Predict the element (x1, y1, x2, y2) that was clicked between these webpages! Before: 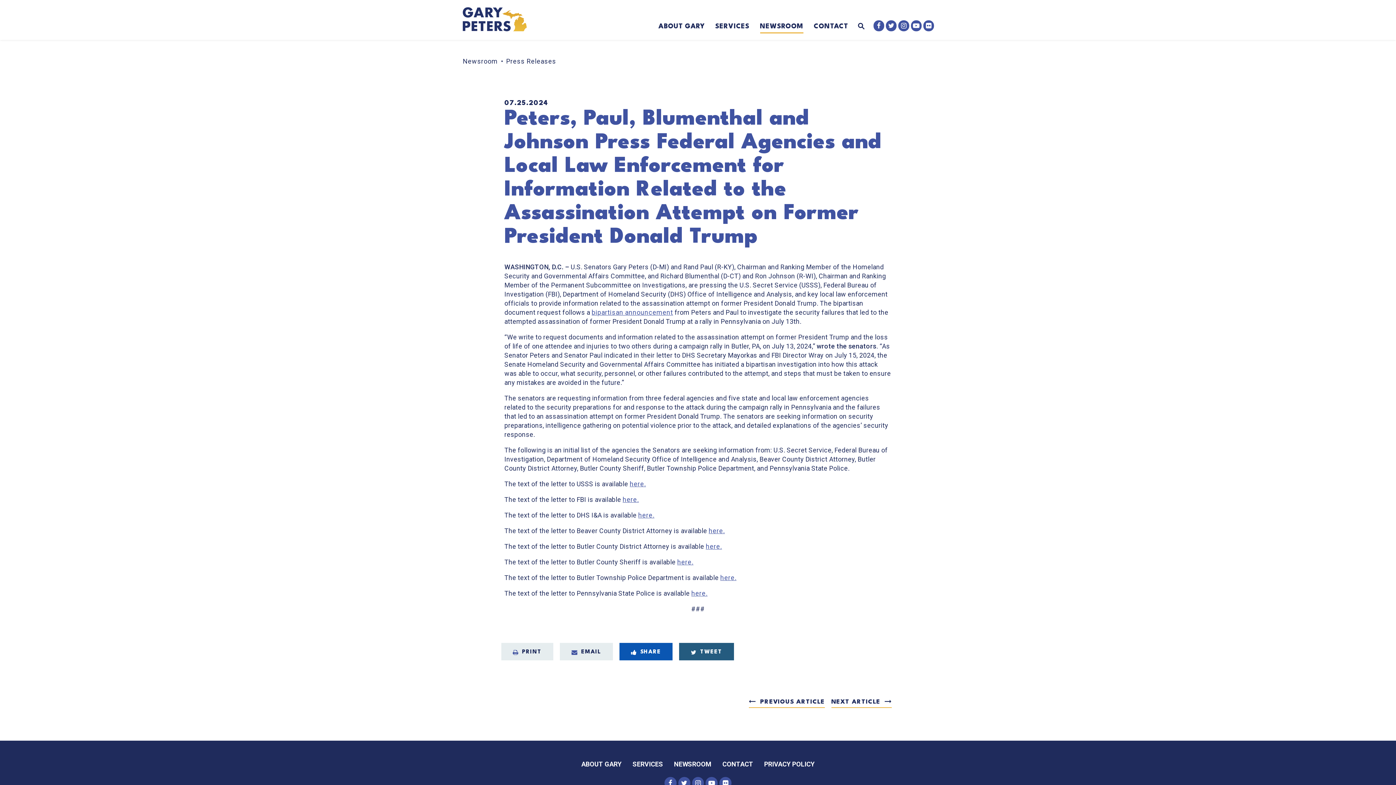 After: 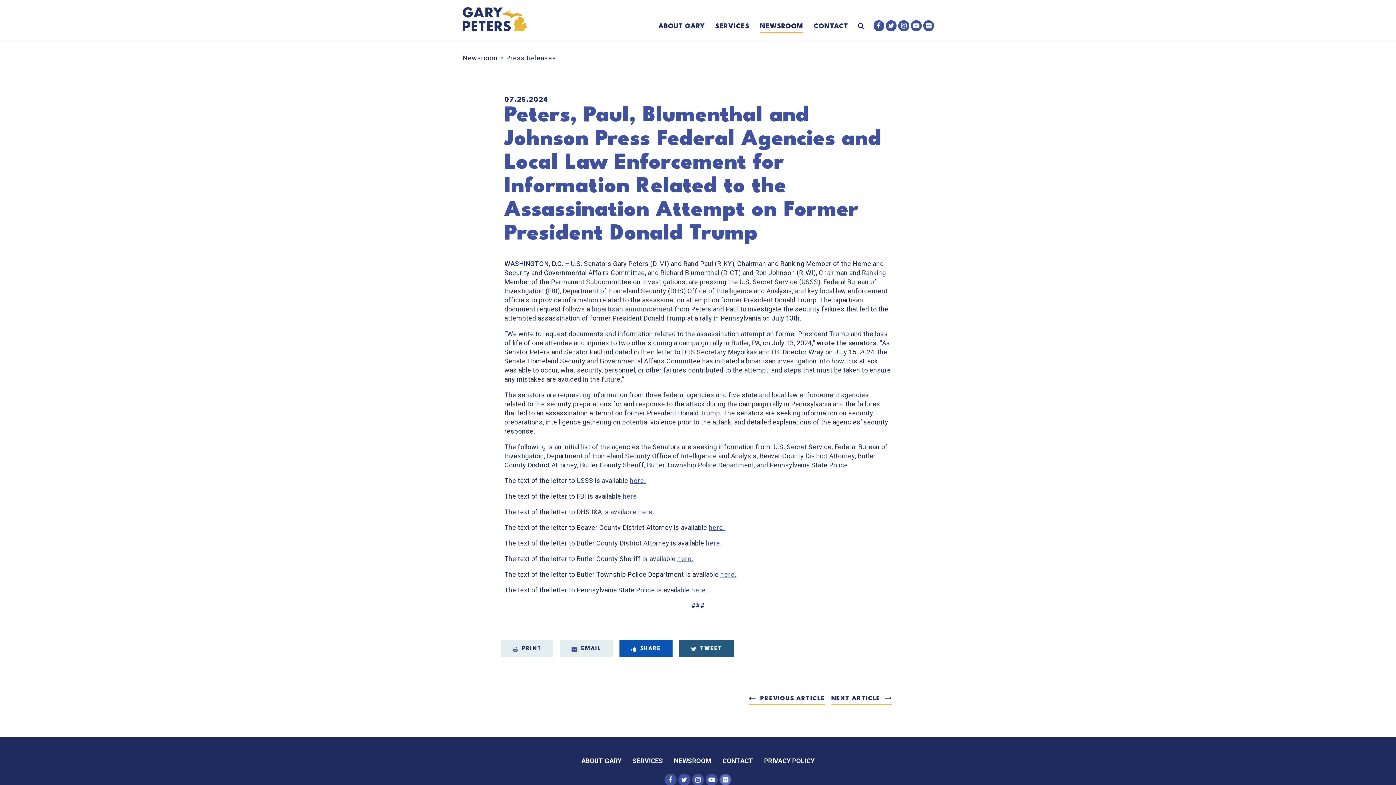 Action: bbox: (720, 778, 730, 788) label: SENATOR PETERS FLICKR